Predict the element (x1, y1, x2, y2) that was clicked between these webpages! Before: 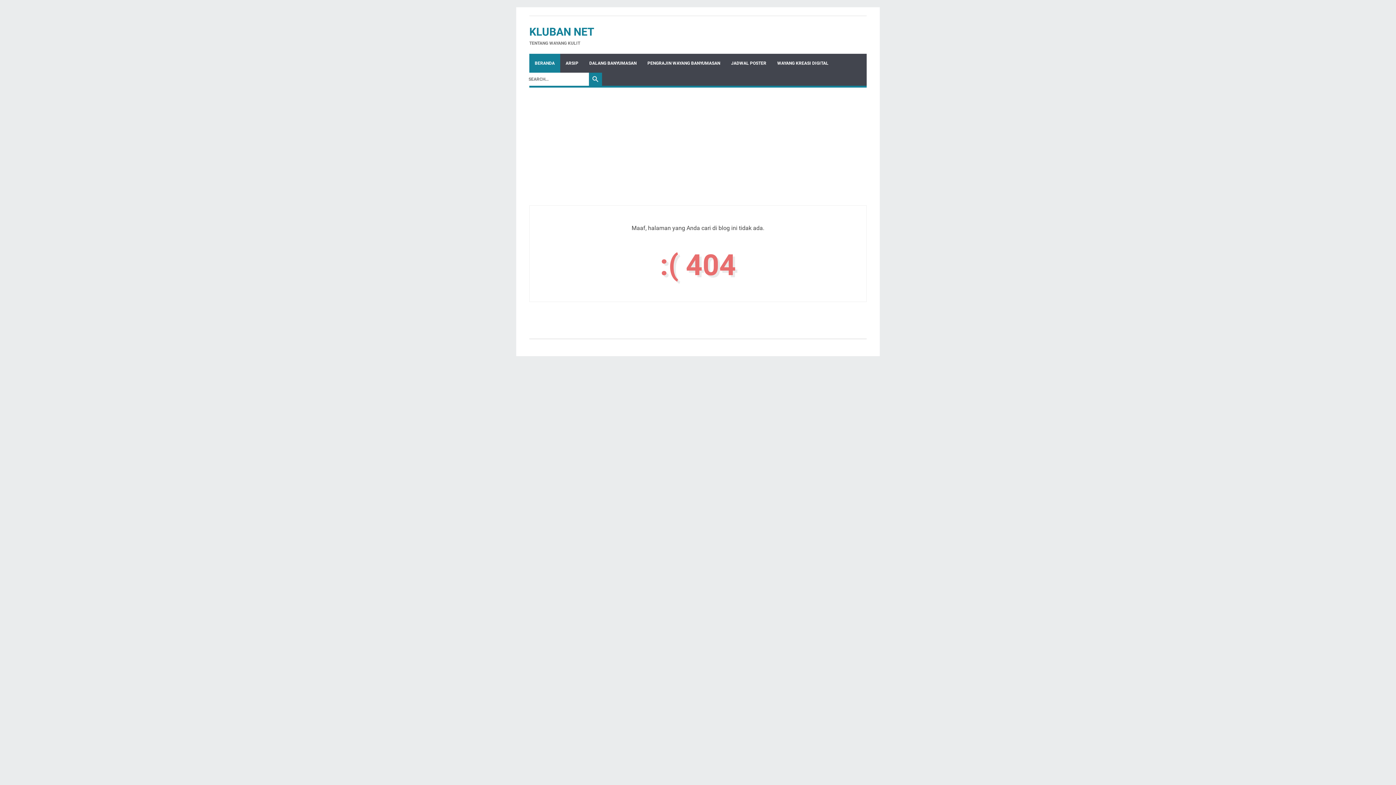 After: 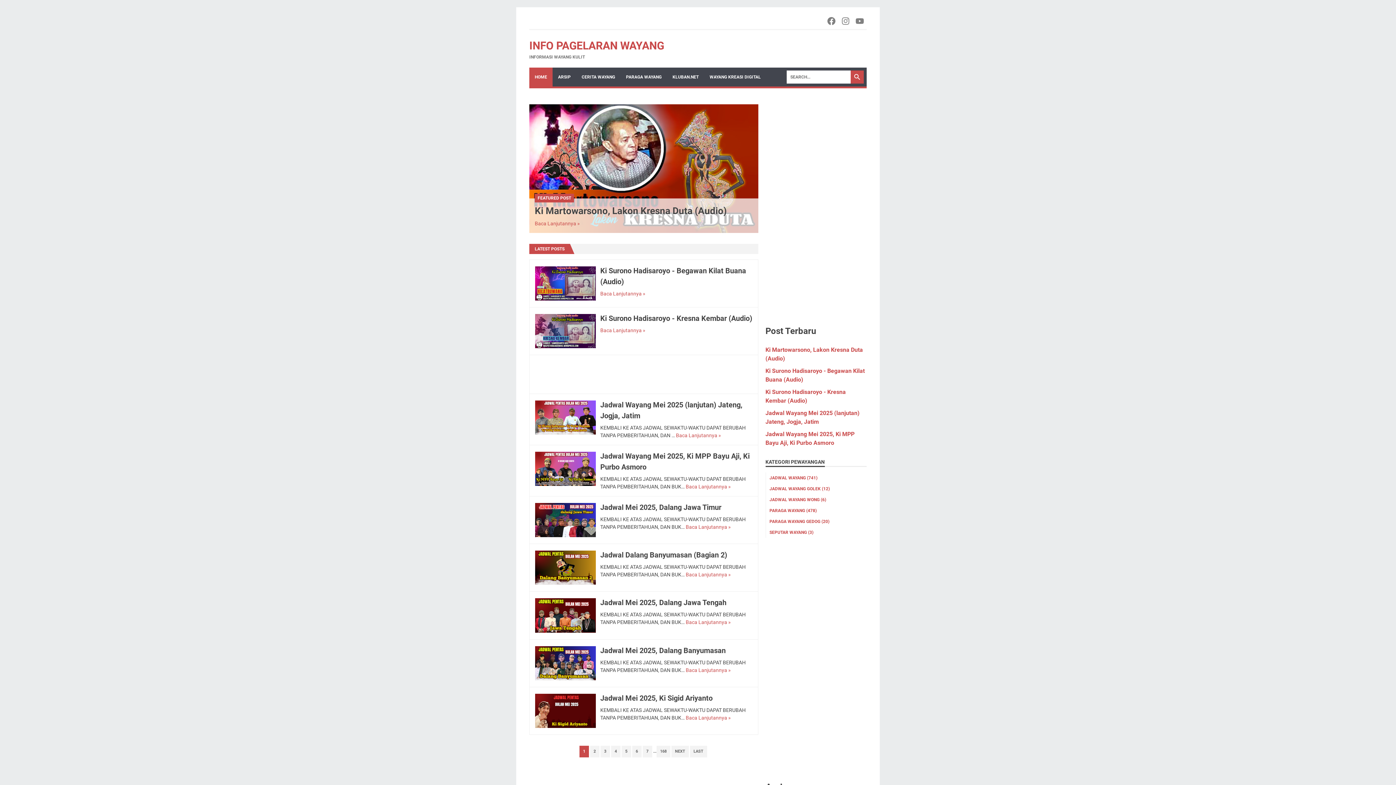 Action: label: JADWAL POSTER bbox: (725, 53, 772, 72)